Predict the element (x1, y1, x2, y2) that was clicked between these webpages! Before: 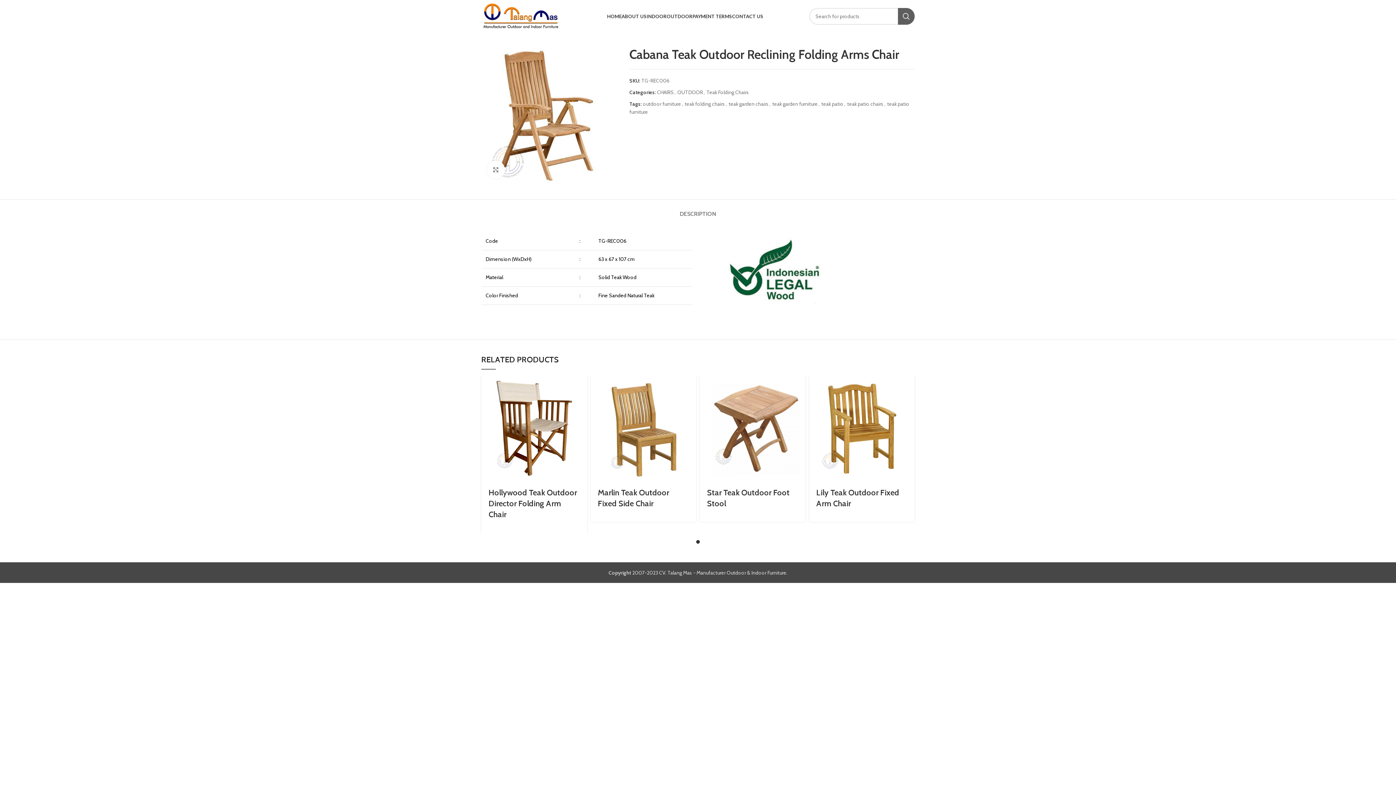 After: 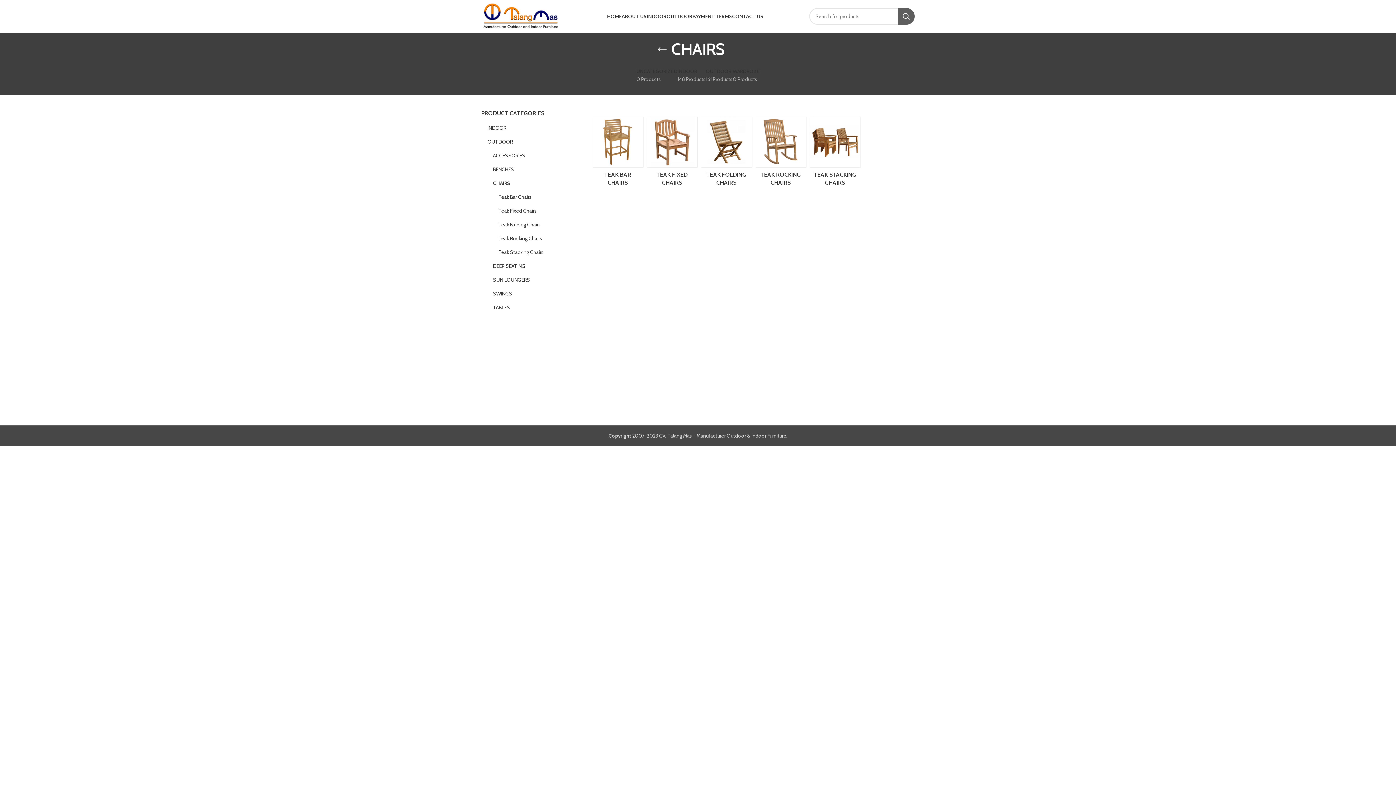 Action: label: CHAIRS bbox: (657, 89, 673, 95)